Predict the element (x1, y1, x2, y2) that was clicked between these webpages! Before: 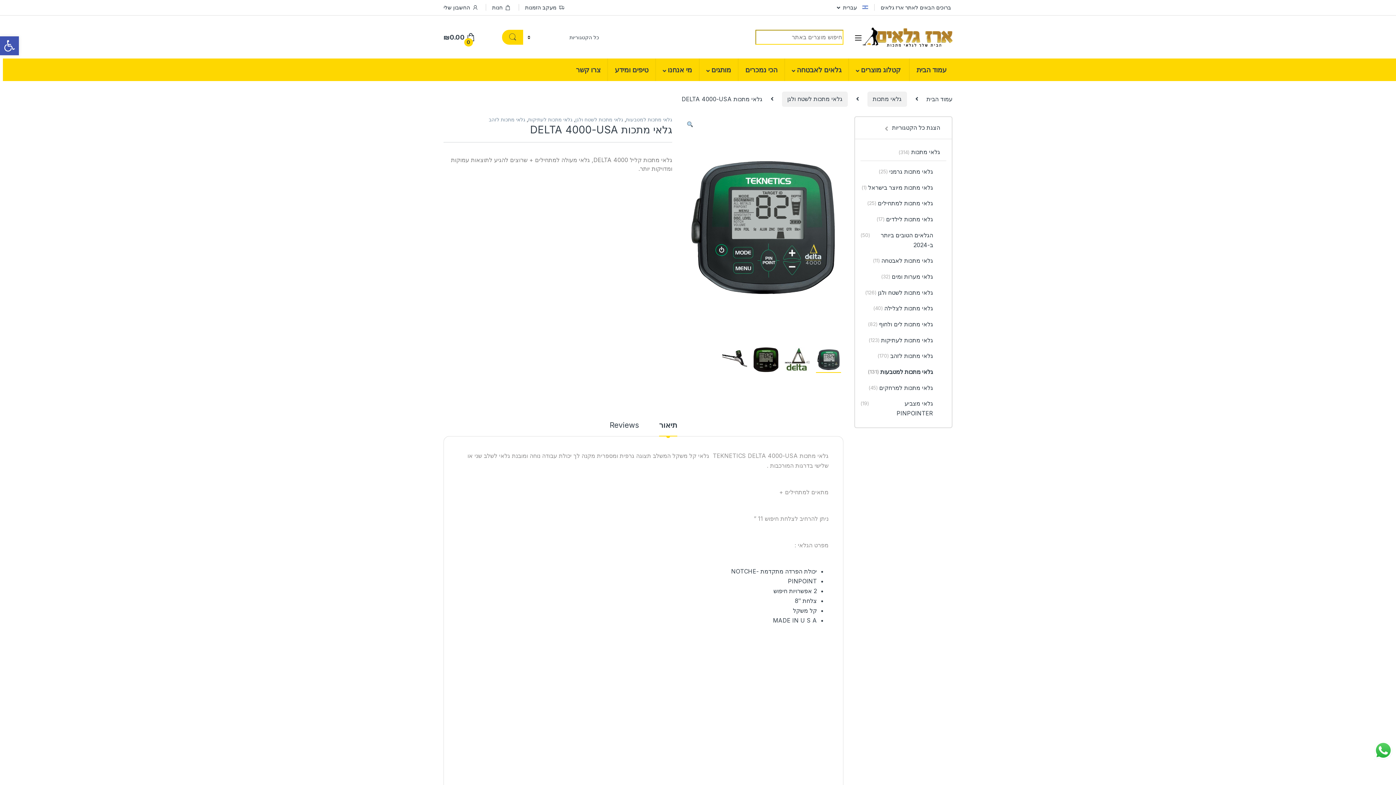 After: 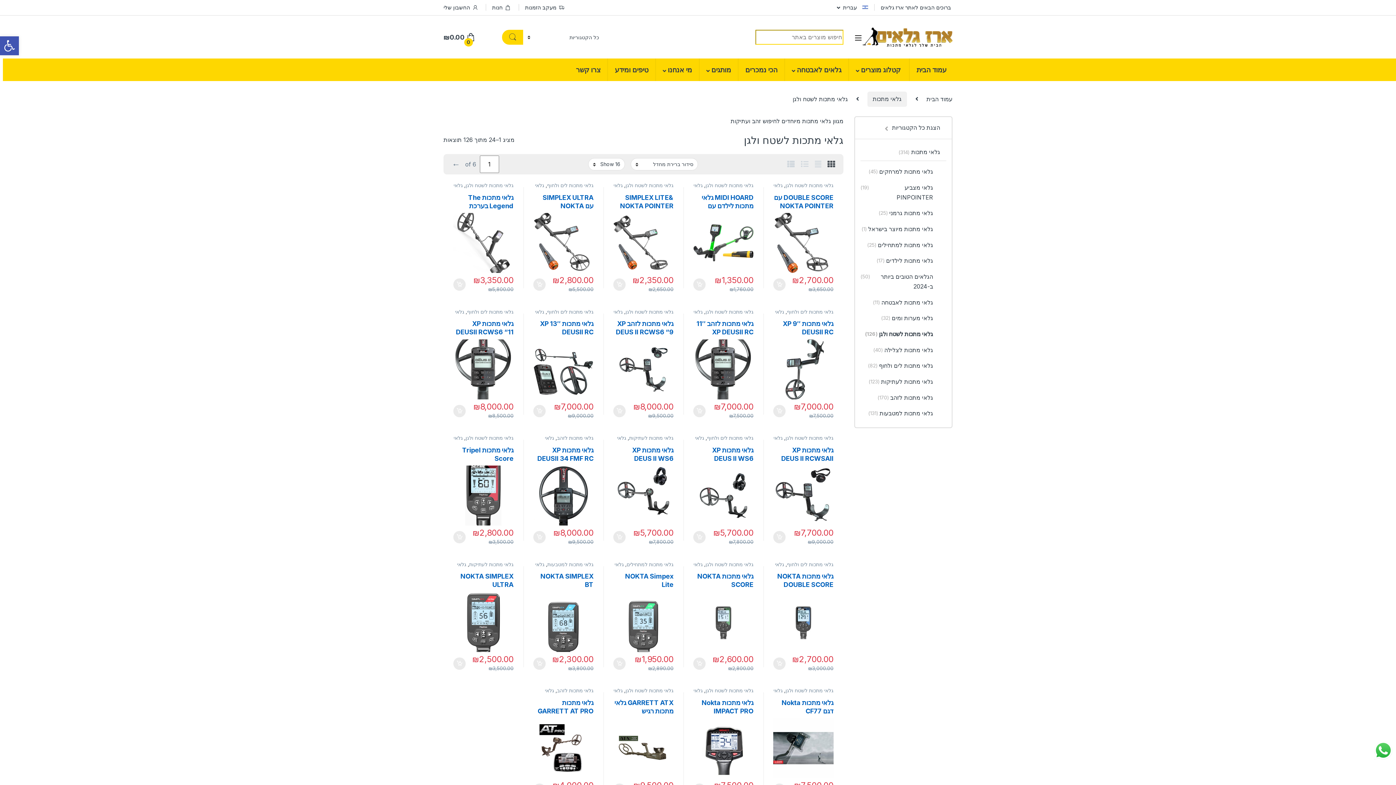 Action: label: גלאי מתכות לשטח ולגן
(126) bbox: (860, 285, 946, 301)